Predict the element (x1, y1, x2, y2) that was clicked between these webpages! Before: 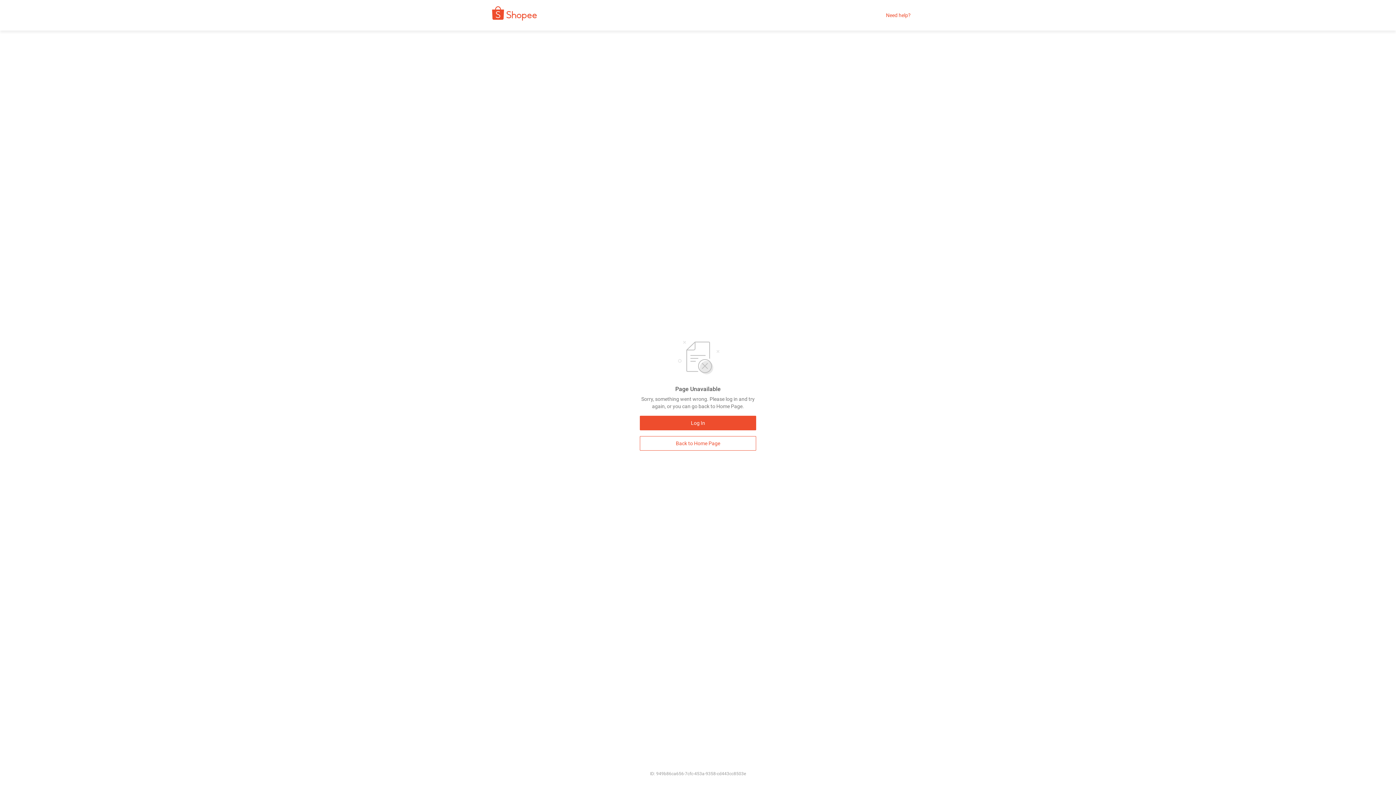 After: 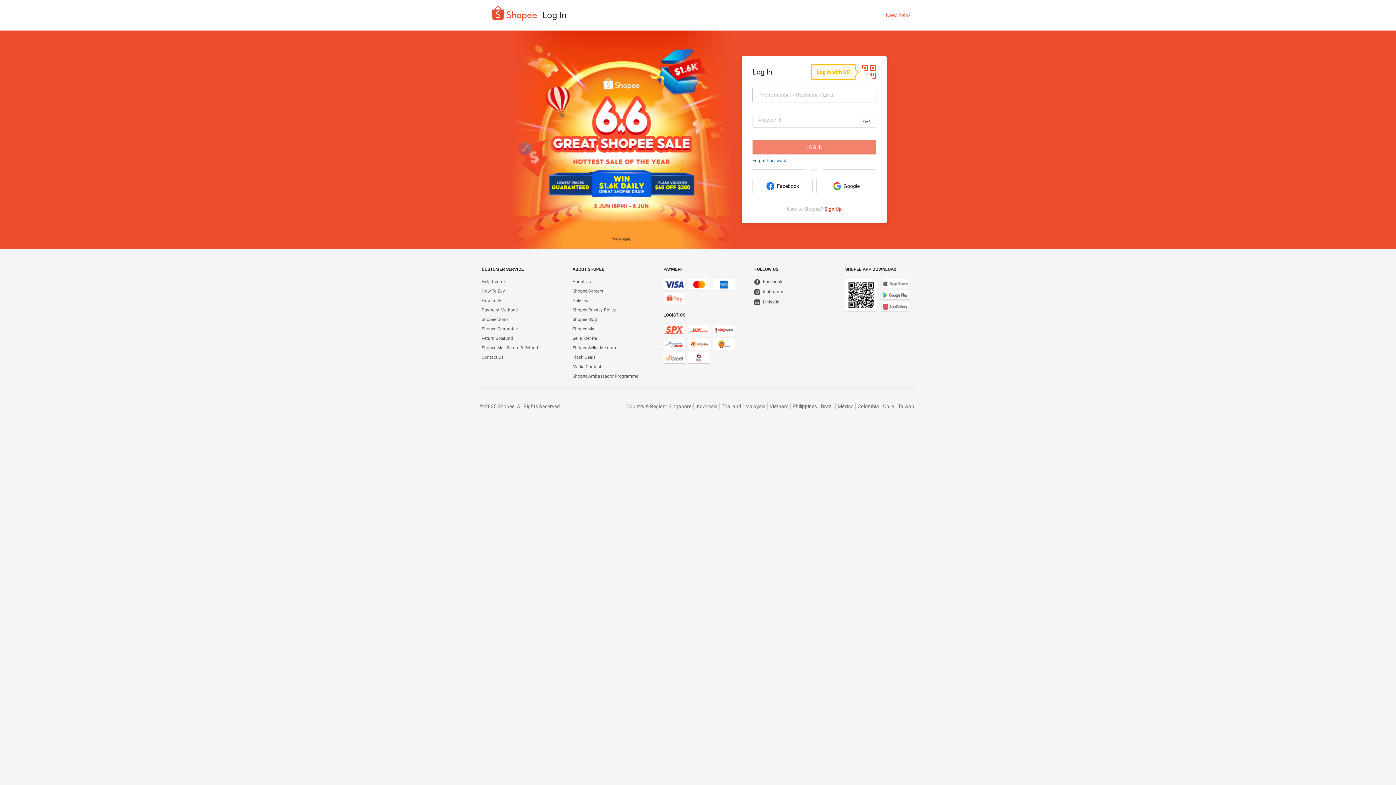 Action: label: Log In bbox: (640, 416, 756, 430)